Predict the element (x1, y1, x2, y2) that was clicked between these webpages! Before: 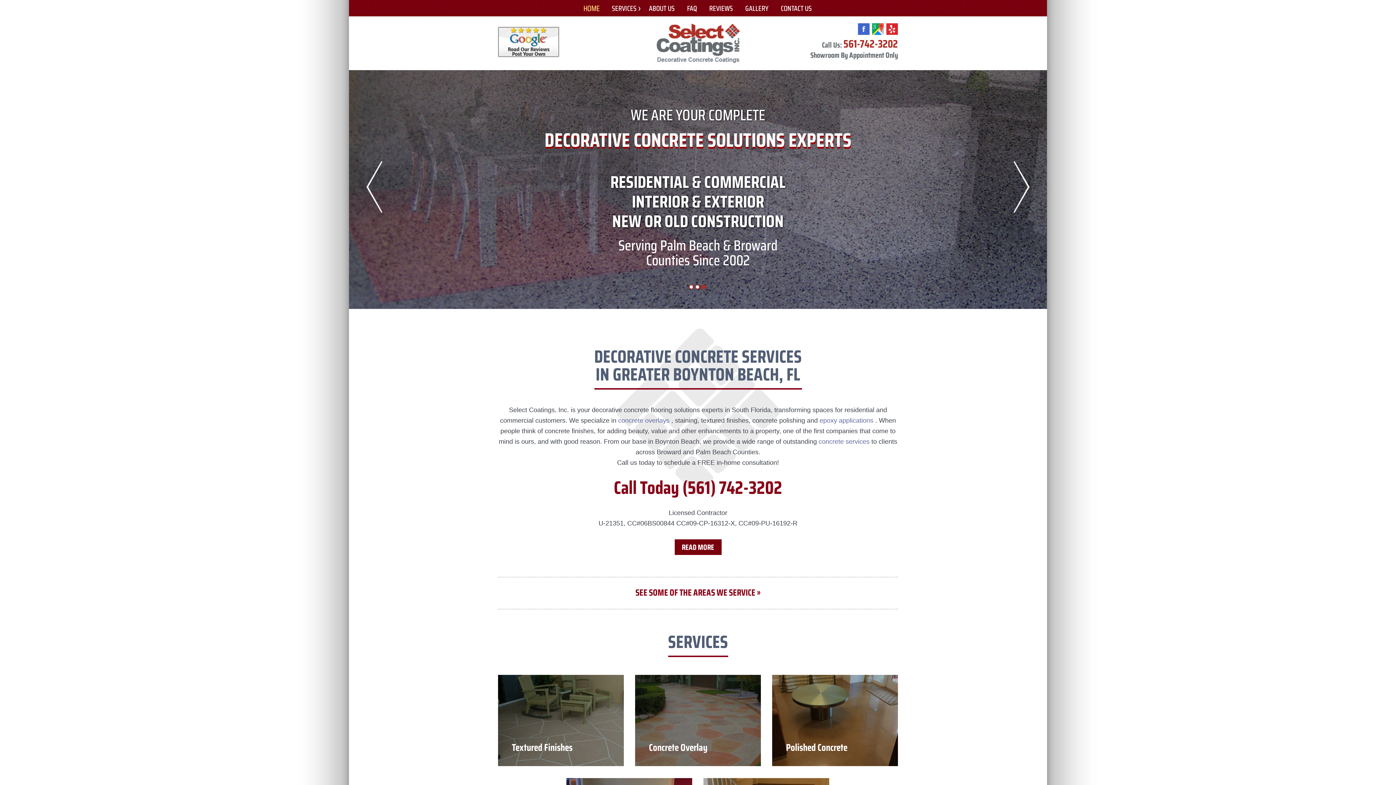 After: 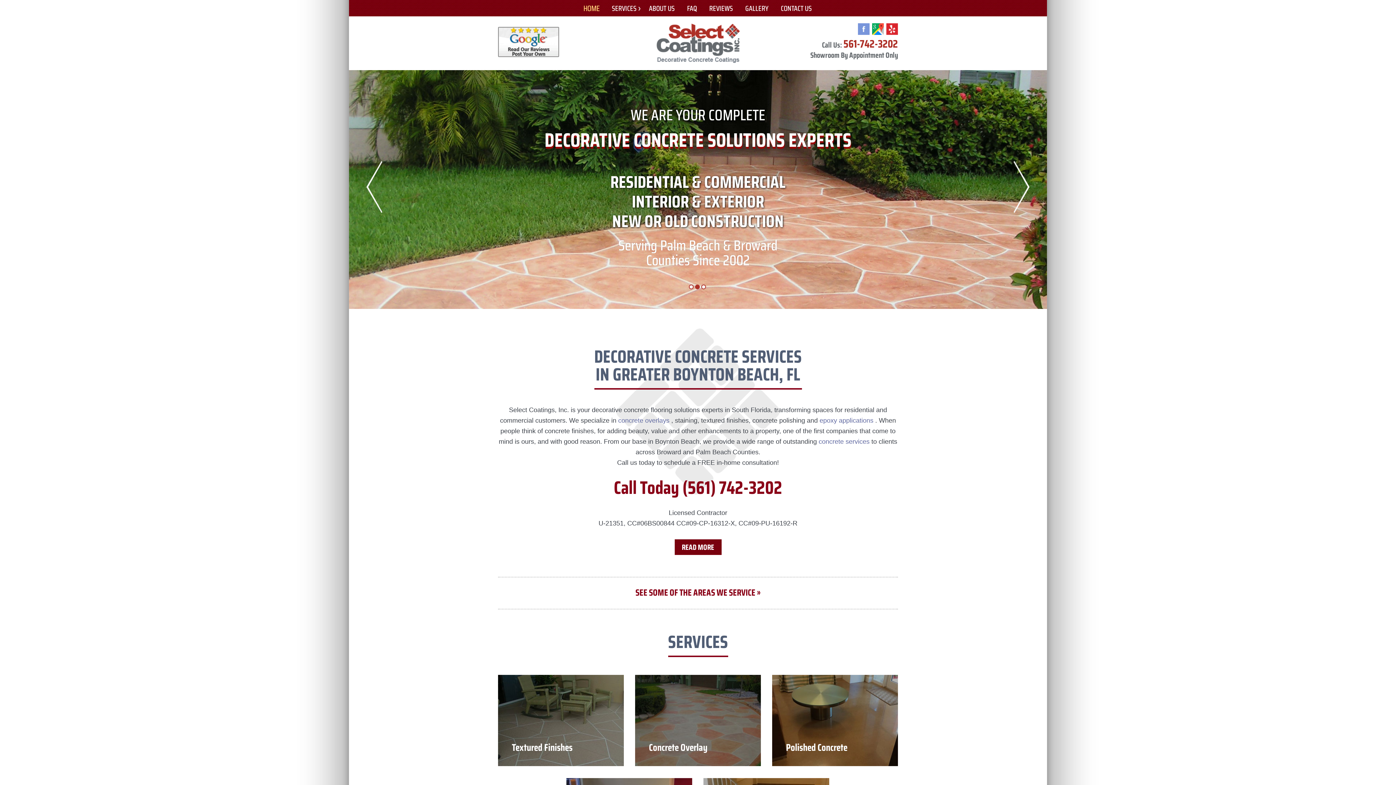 Action: bbox: (857, 29, 869, 36)